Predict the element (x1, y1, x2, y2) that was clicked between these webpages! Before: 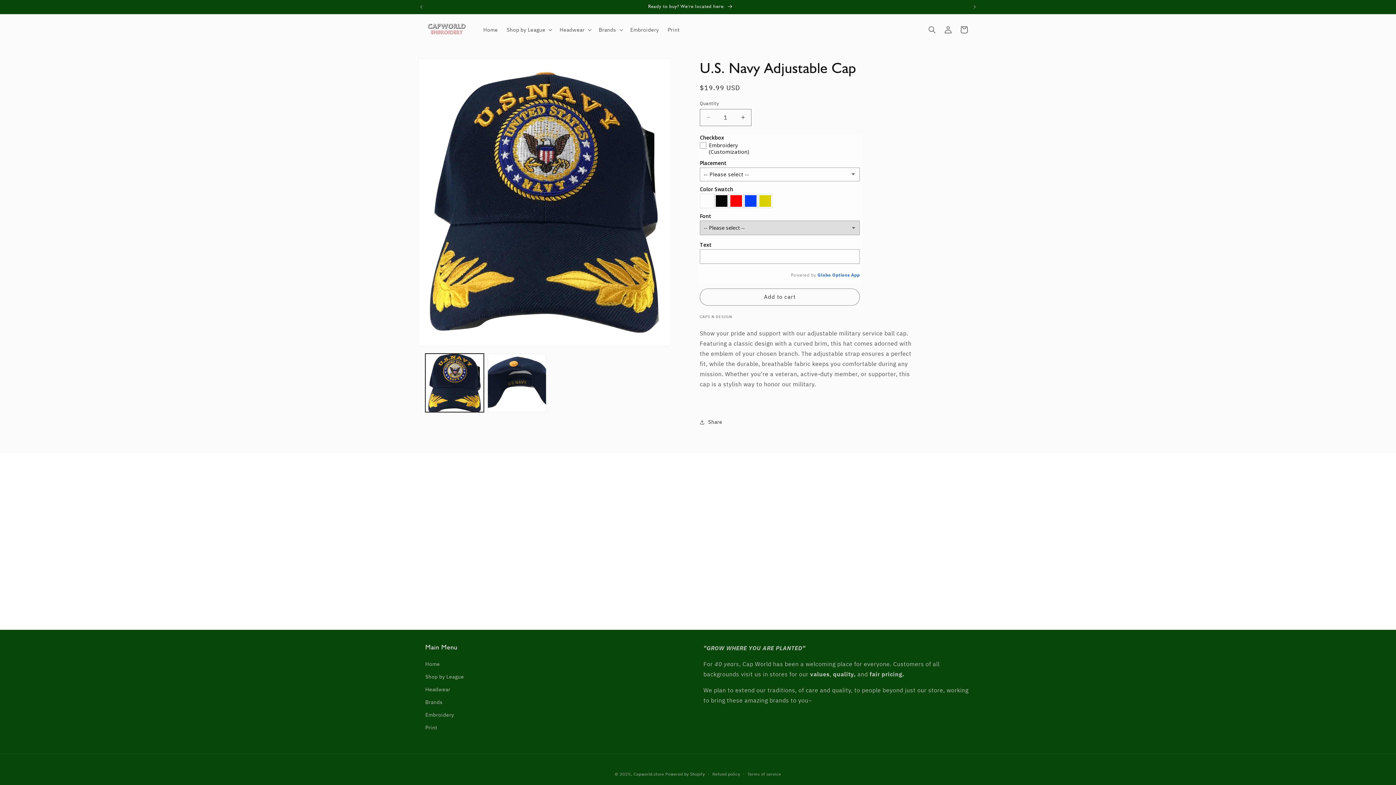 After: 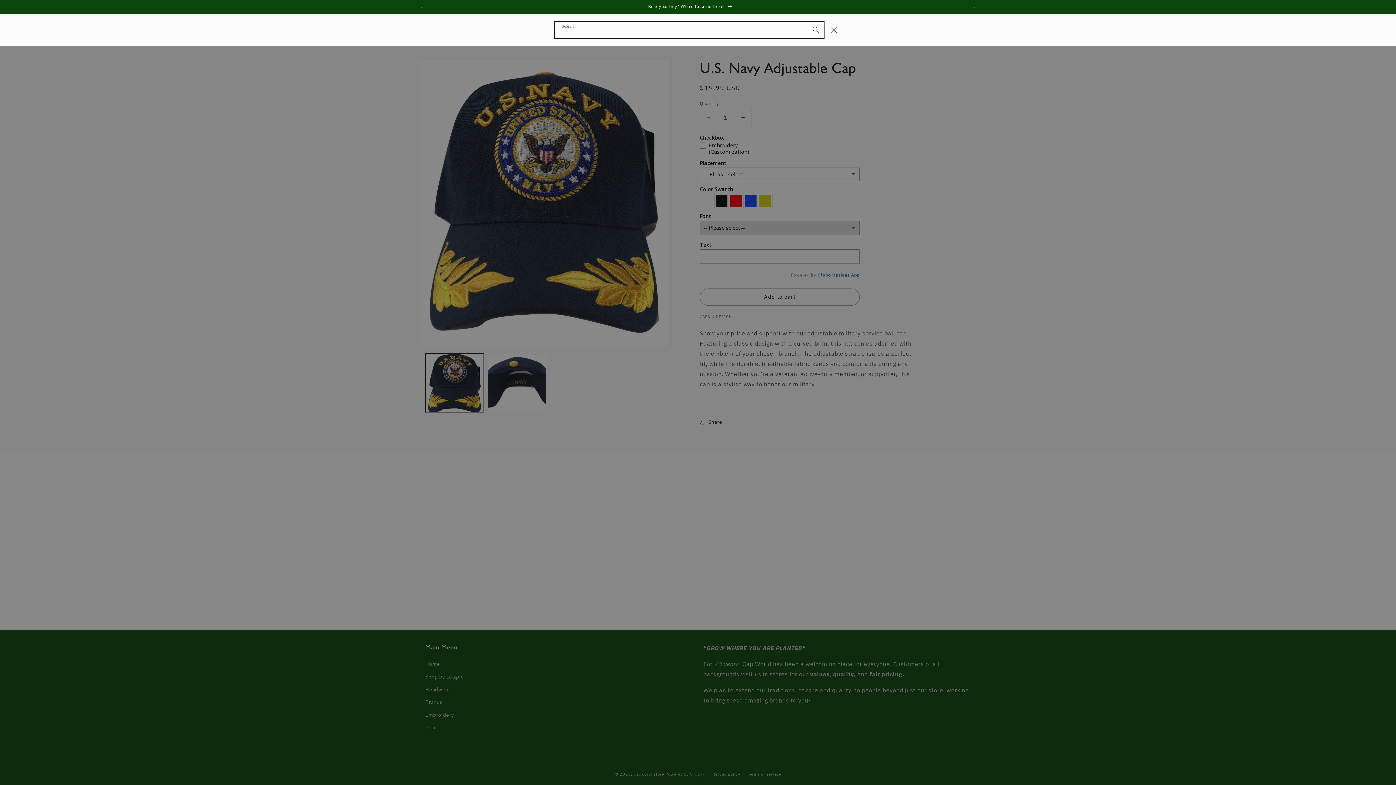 Action: bbox: (924, 21, 940, 37) label: Search